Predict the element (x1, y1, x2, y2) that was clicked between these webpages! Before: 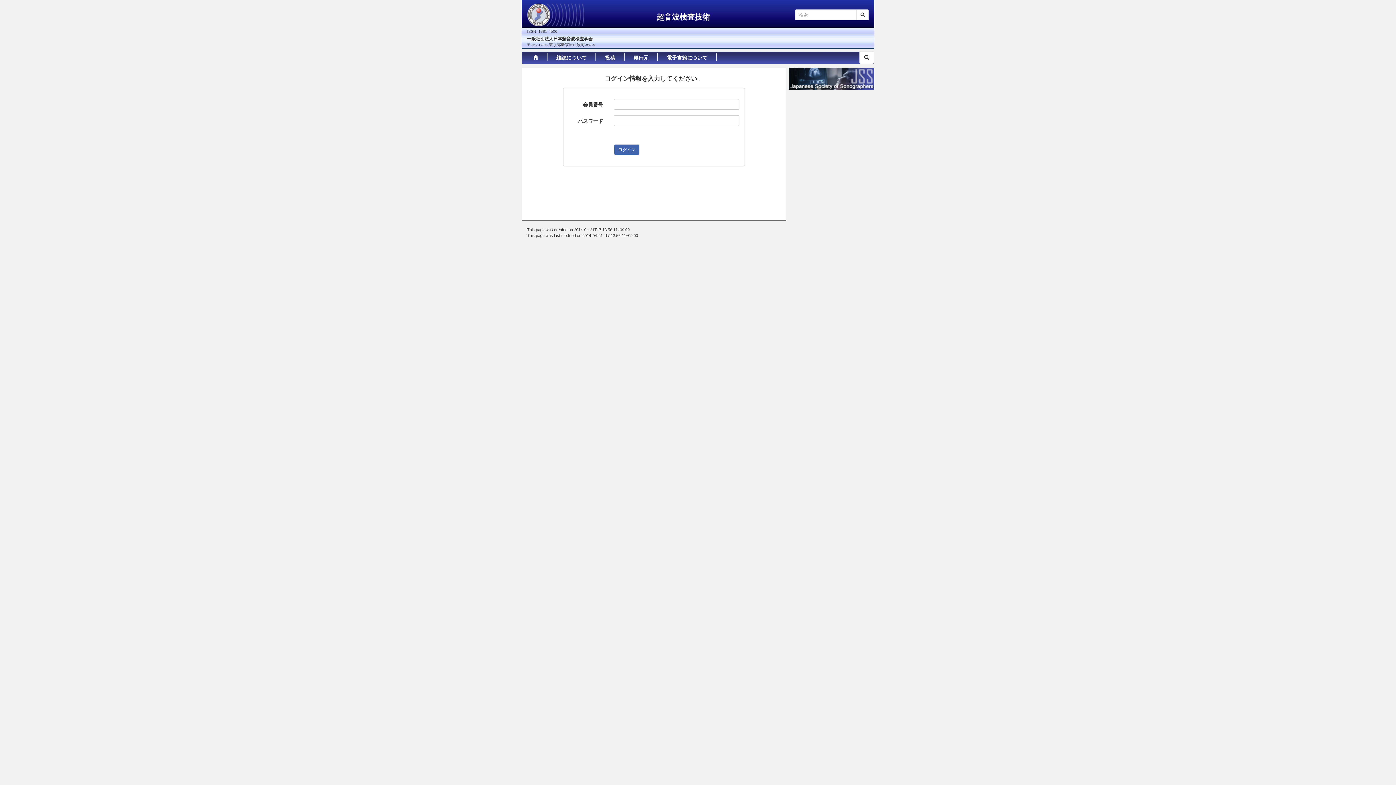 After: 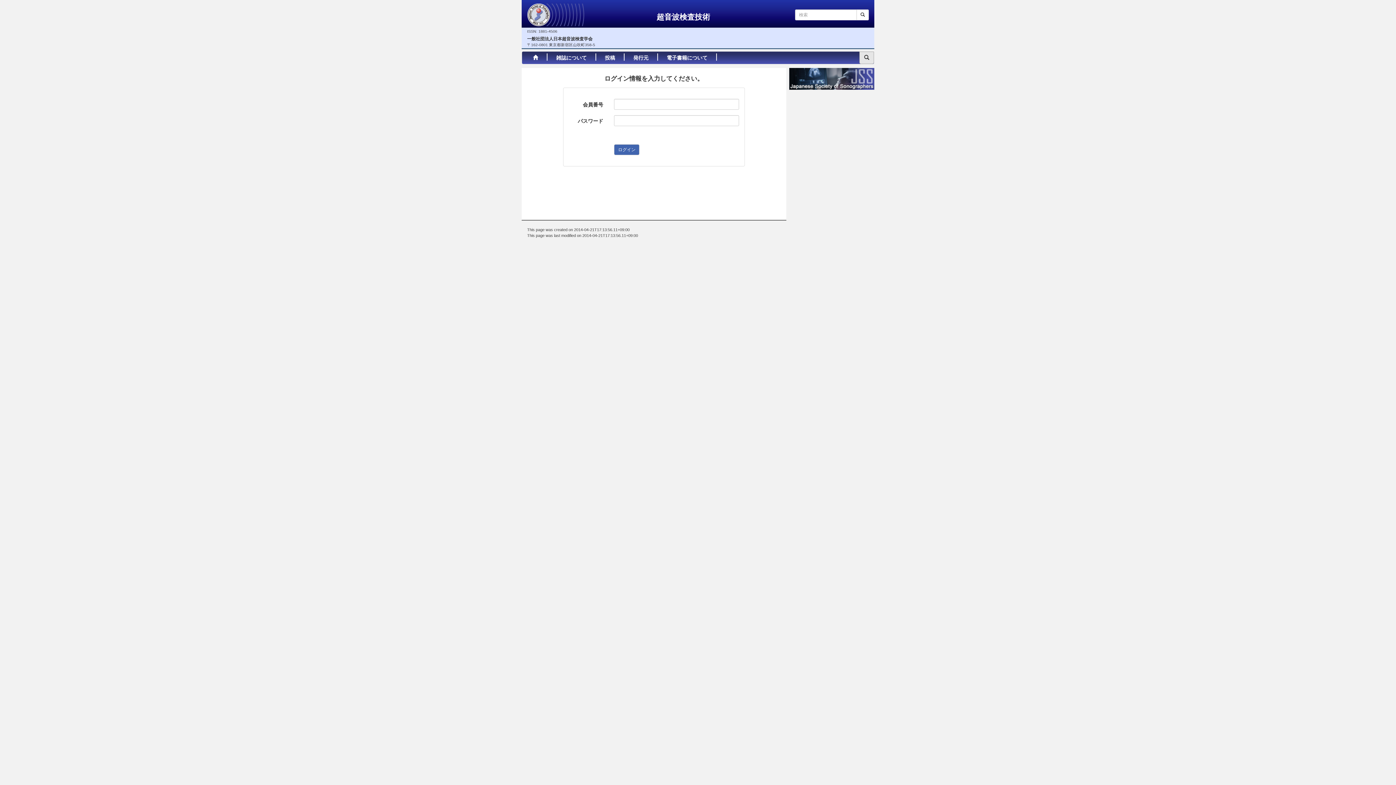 Action: bbox: (859, 51, 874, 64)